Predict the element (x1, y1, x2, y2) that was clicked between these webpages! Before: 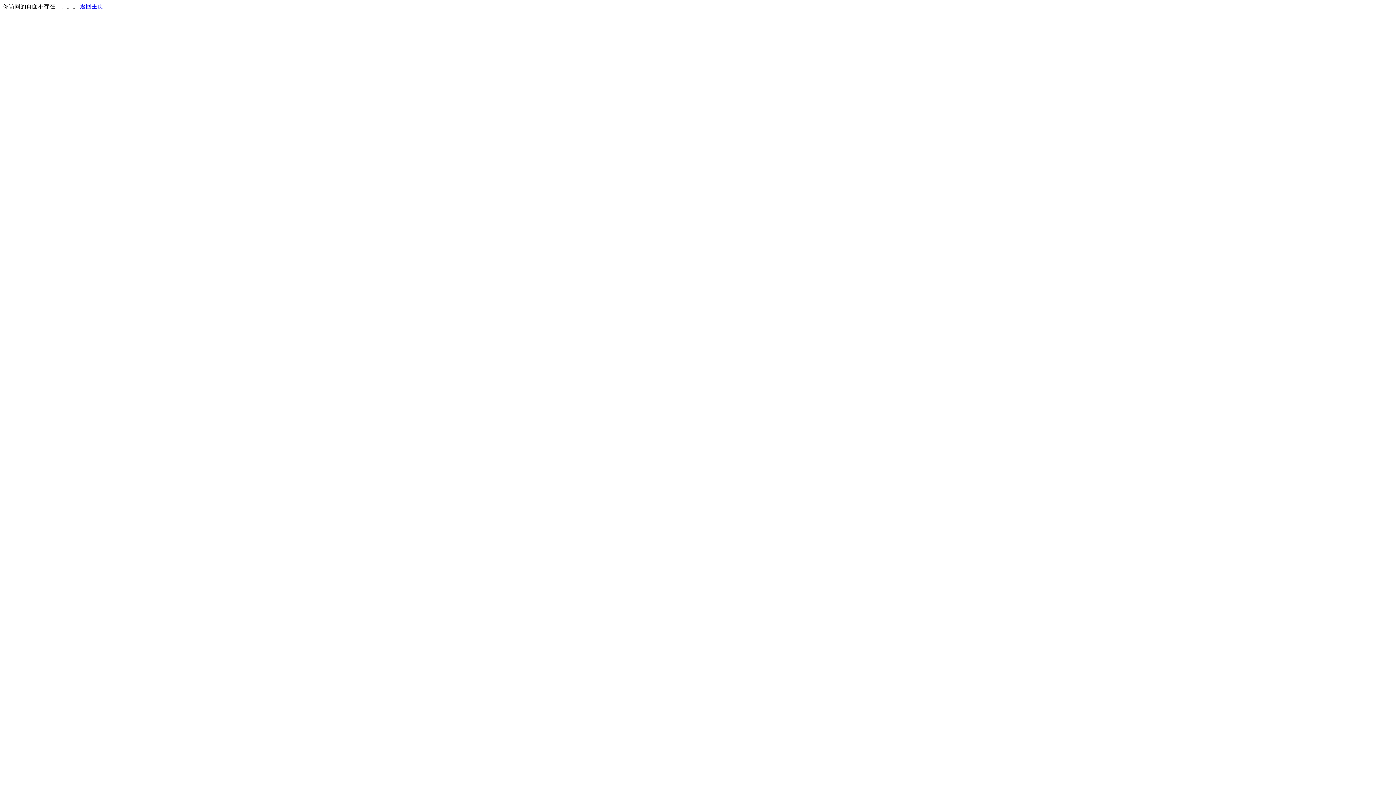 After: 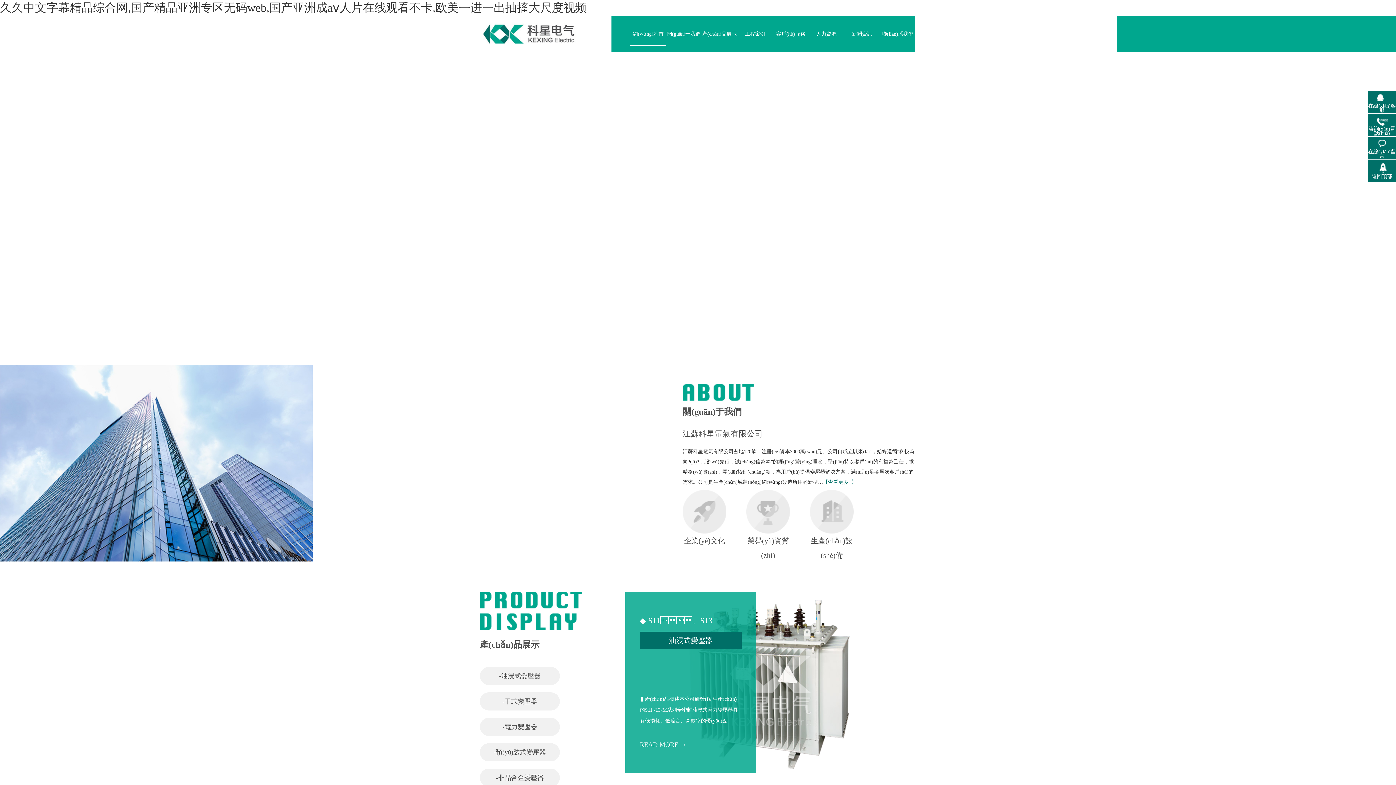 Action: label: 返回主页 bbox: (80, 3, 103, 9)